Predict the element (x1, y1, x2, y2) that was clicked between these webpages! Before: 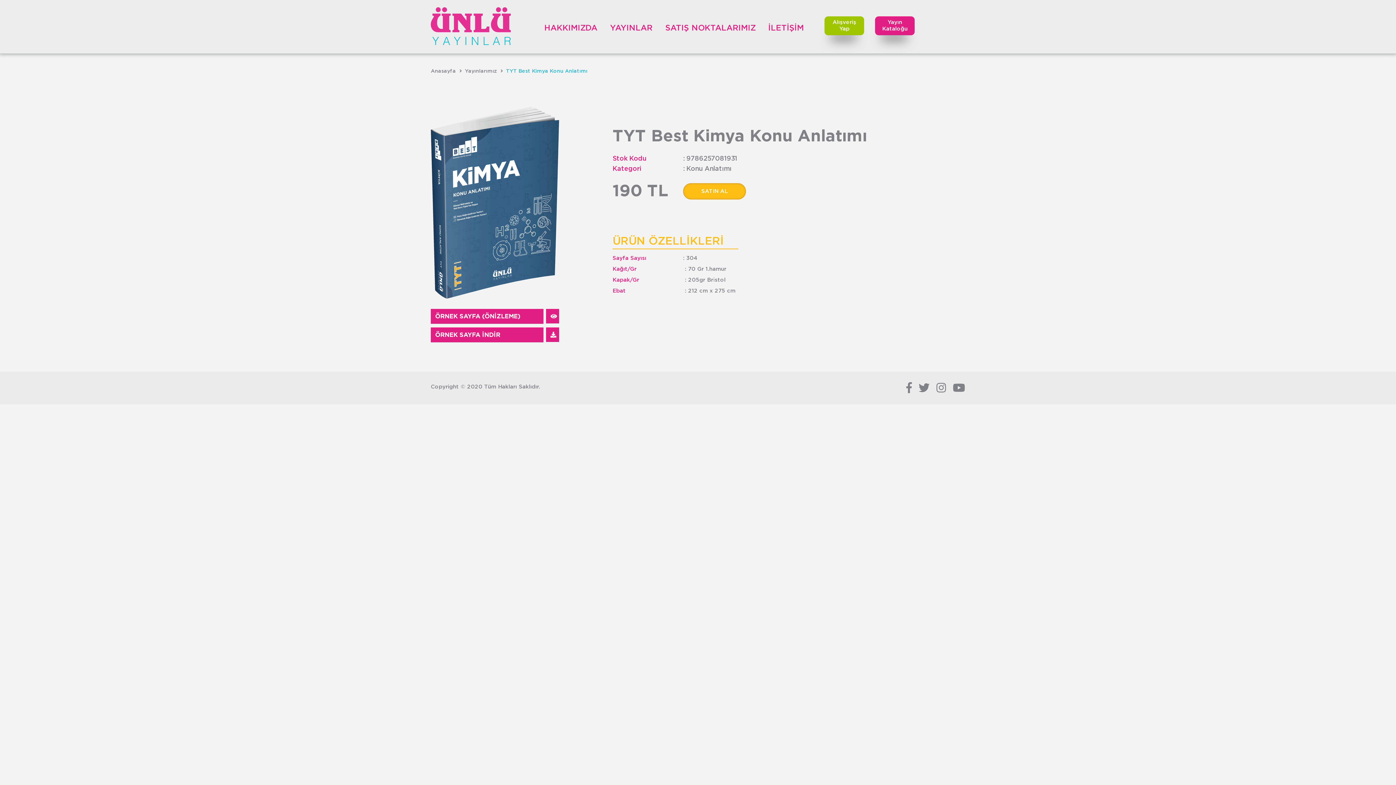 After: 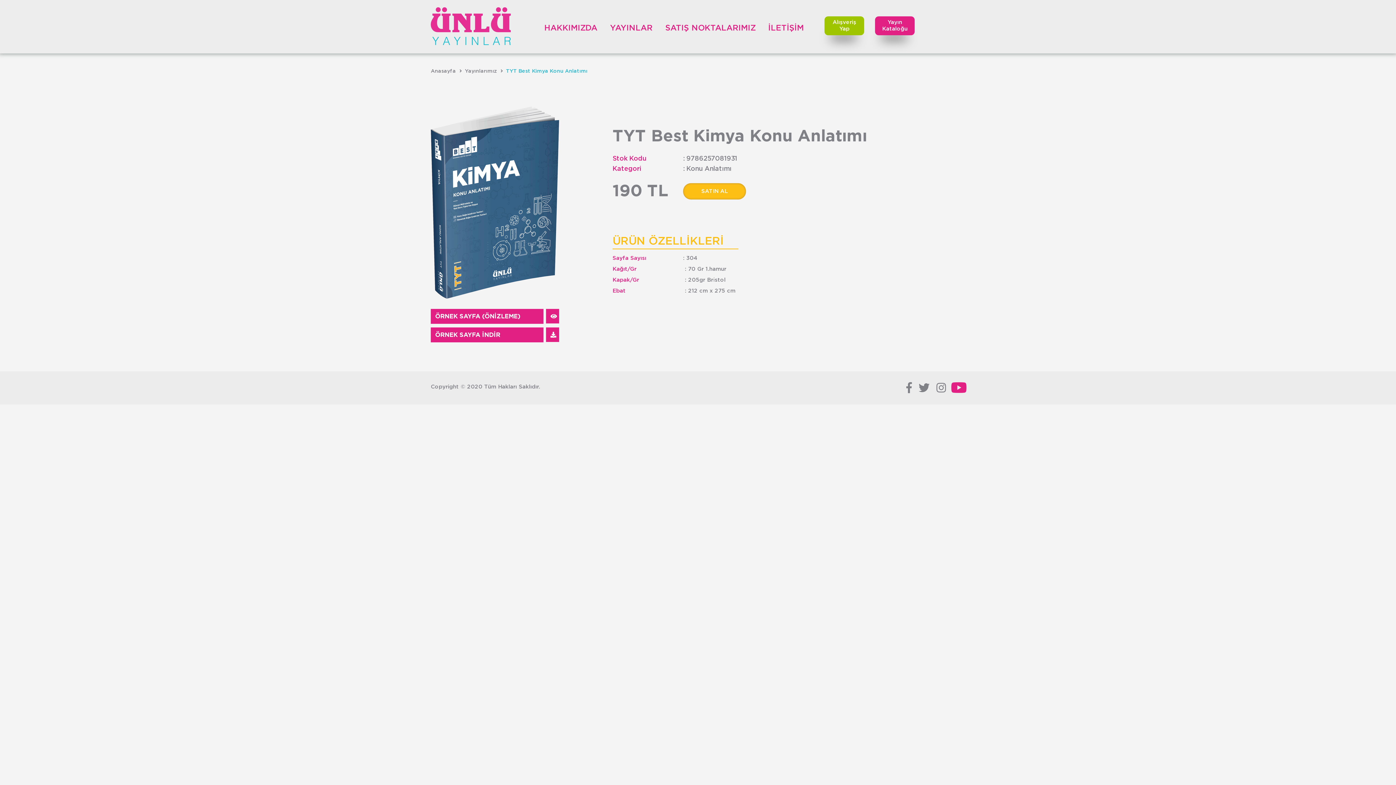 Action: bbox: (953, 382, 965, 393)